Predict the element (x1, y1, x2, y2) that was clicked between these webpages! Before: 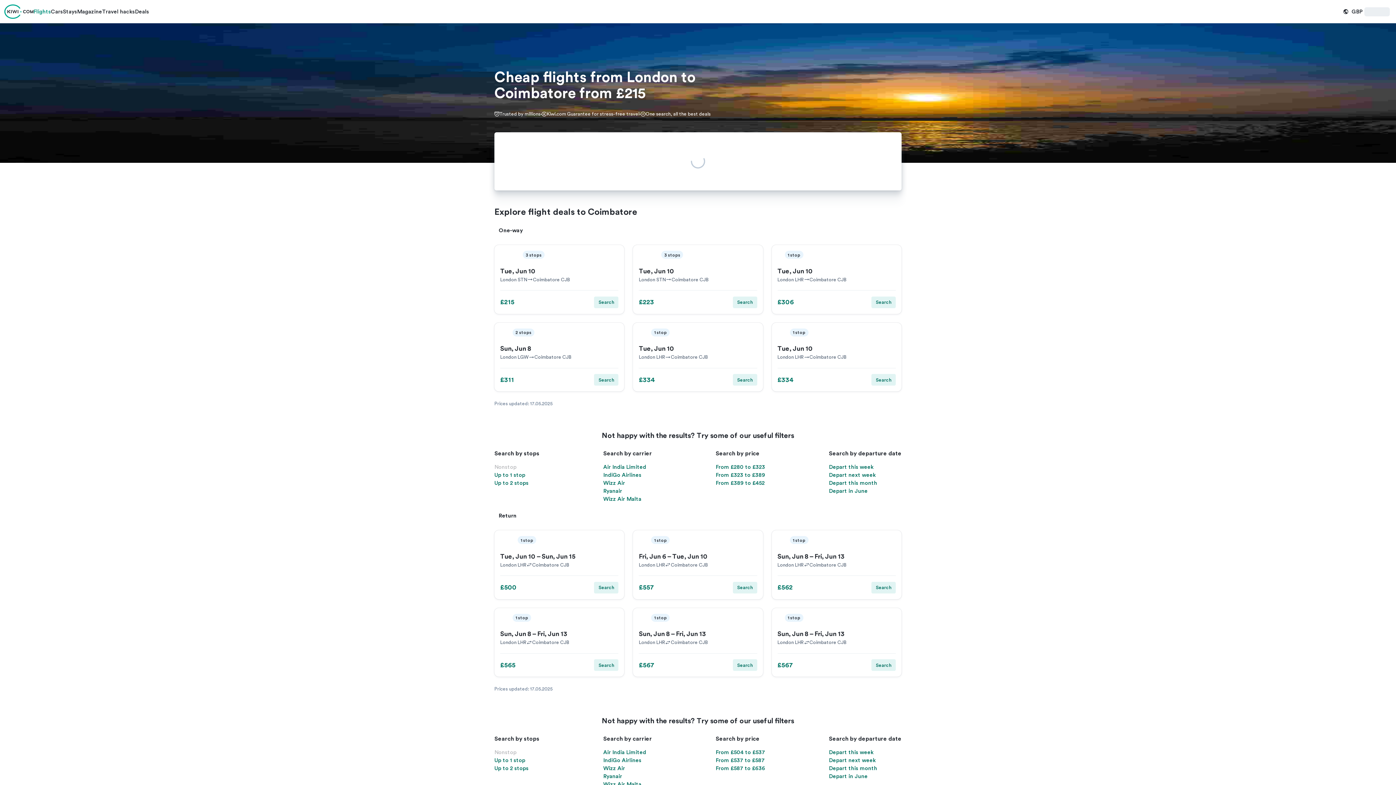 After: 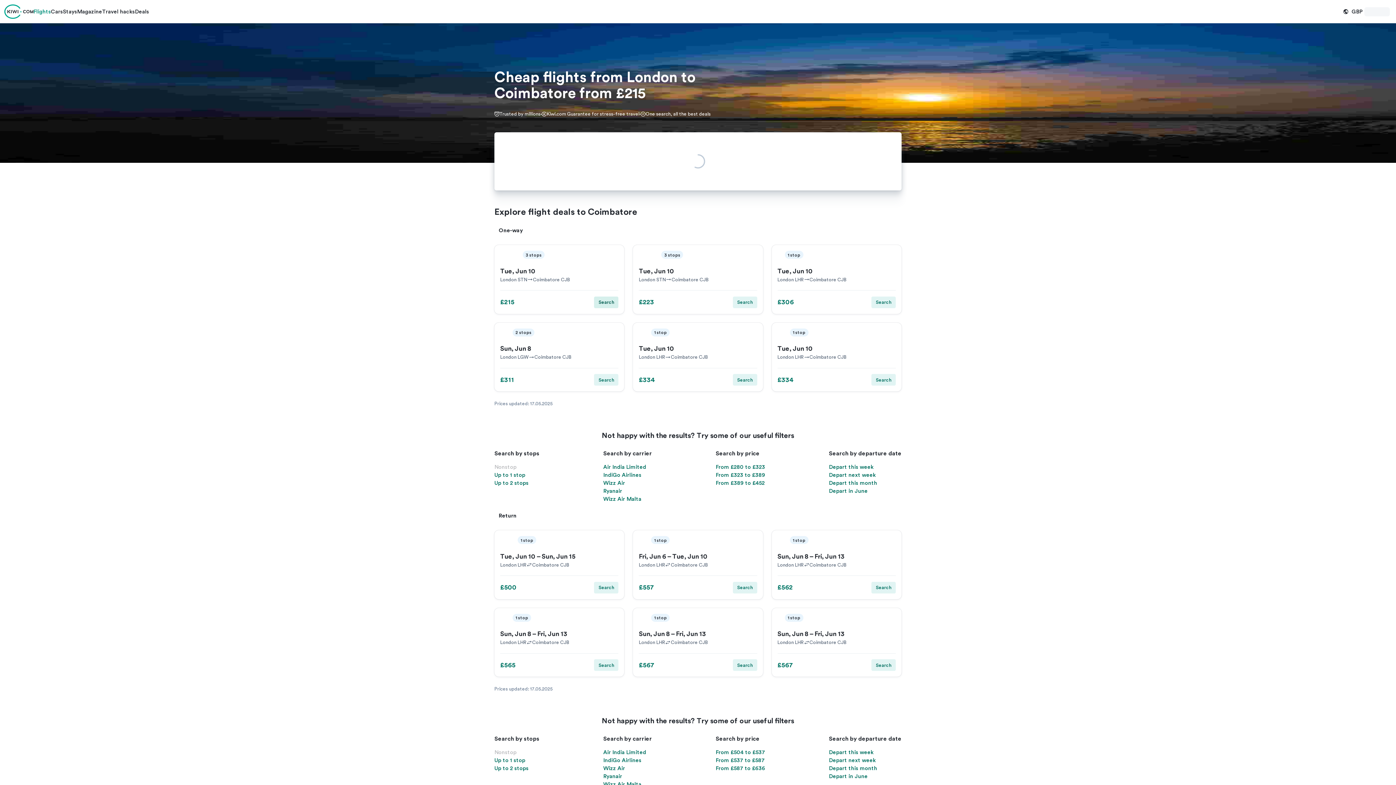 Action: label: Search bbox: (594, 296, 618, 308)